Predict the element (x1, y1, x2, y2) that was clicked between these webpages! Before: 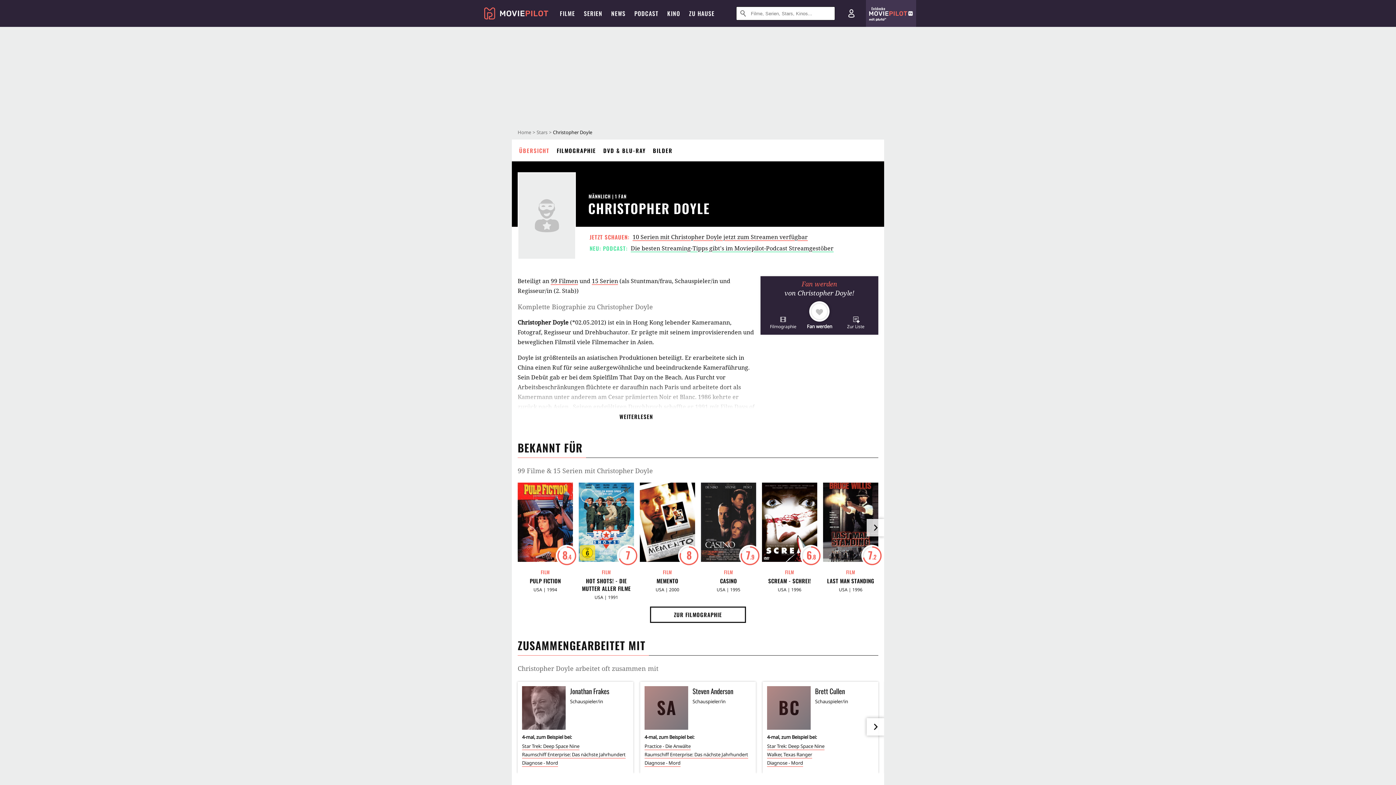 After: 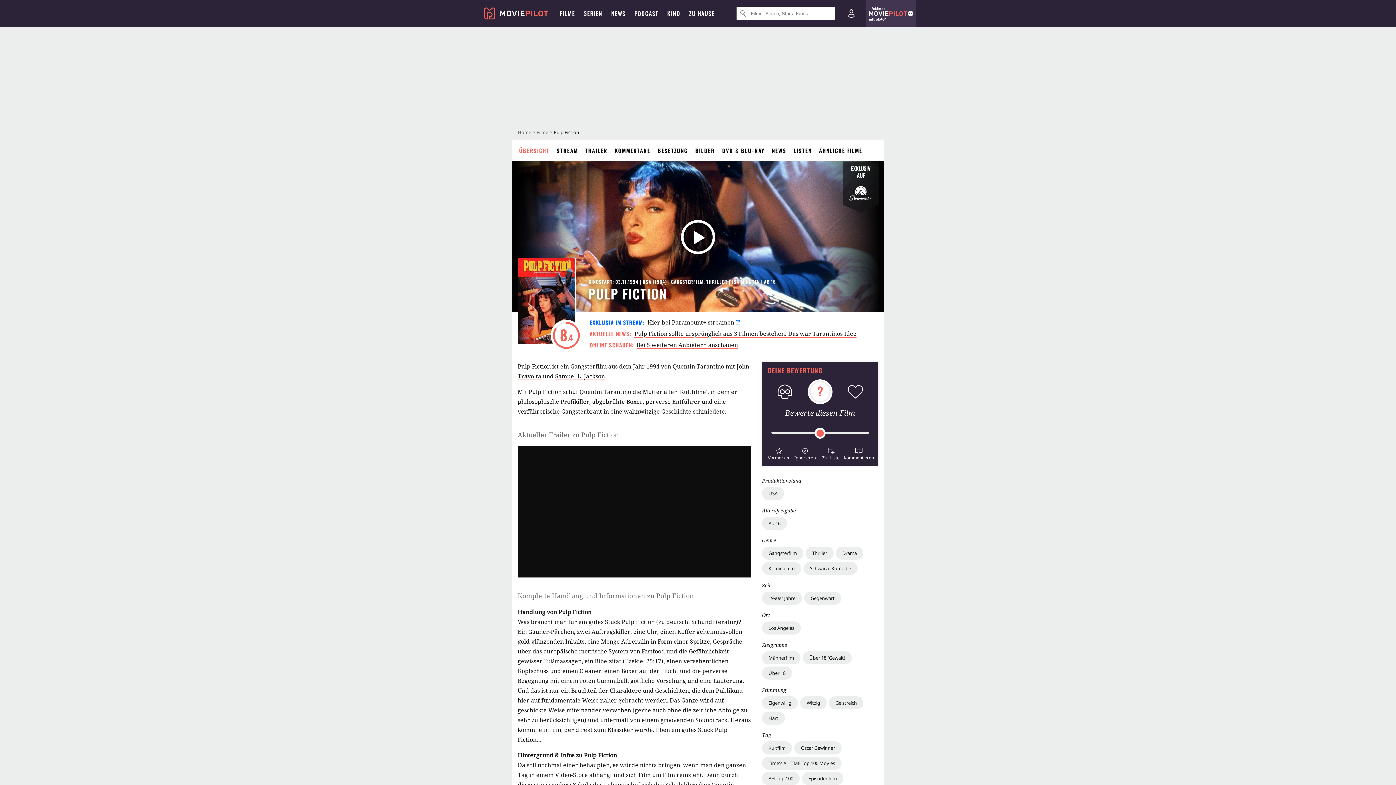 Action: label: PULP FICTION bbox: (517, 567, 573, 575)